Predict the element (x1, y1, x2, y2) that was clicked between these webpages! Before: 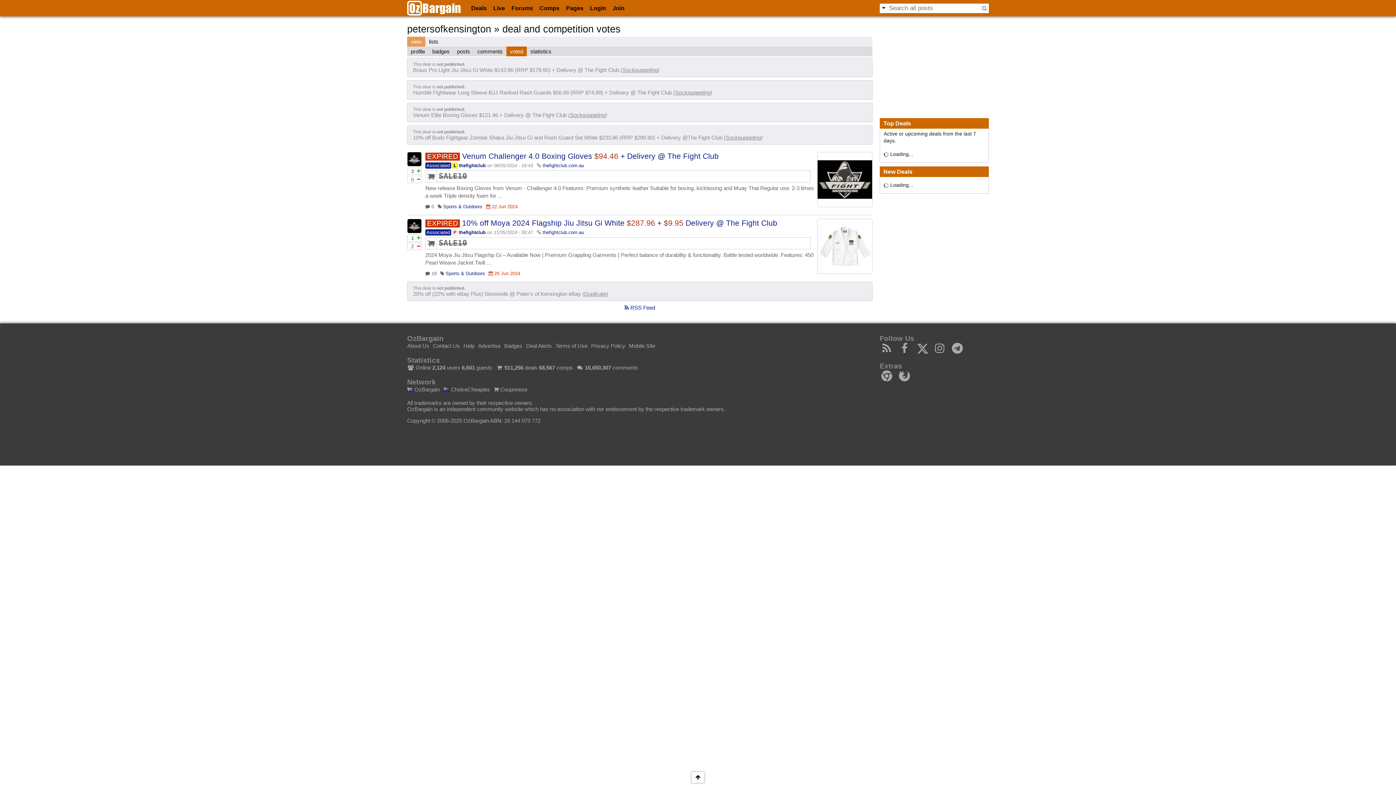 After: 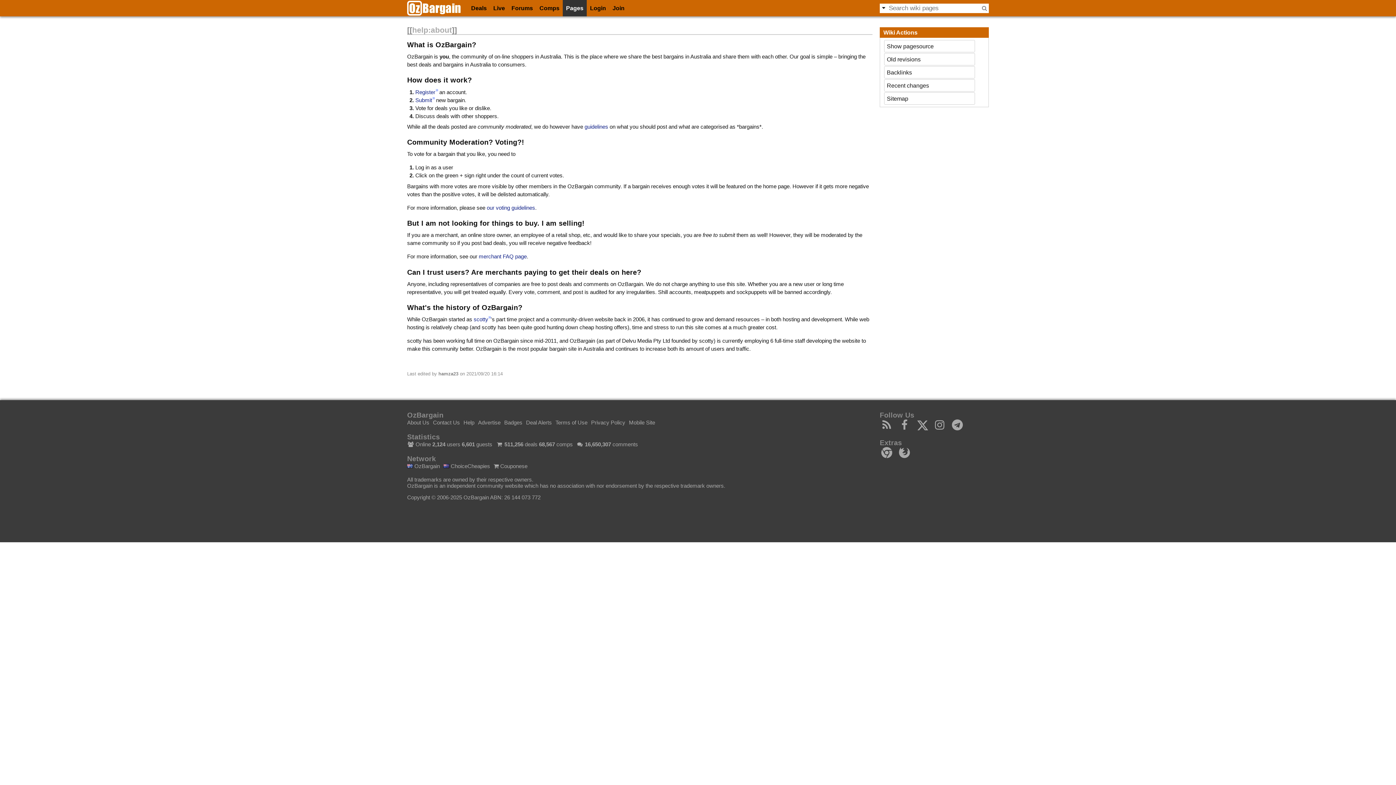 Action: label: About Us bbox: (407, 342, 429, 349)